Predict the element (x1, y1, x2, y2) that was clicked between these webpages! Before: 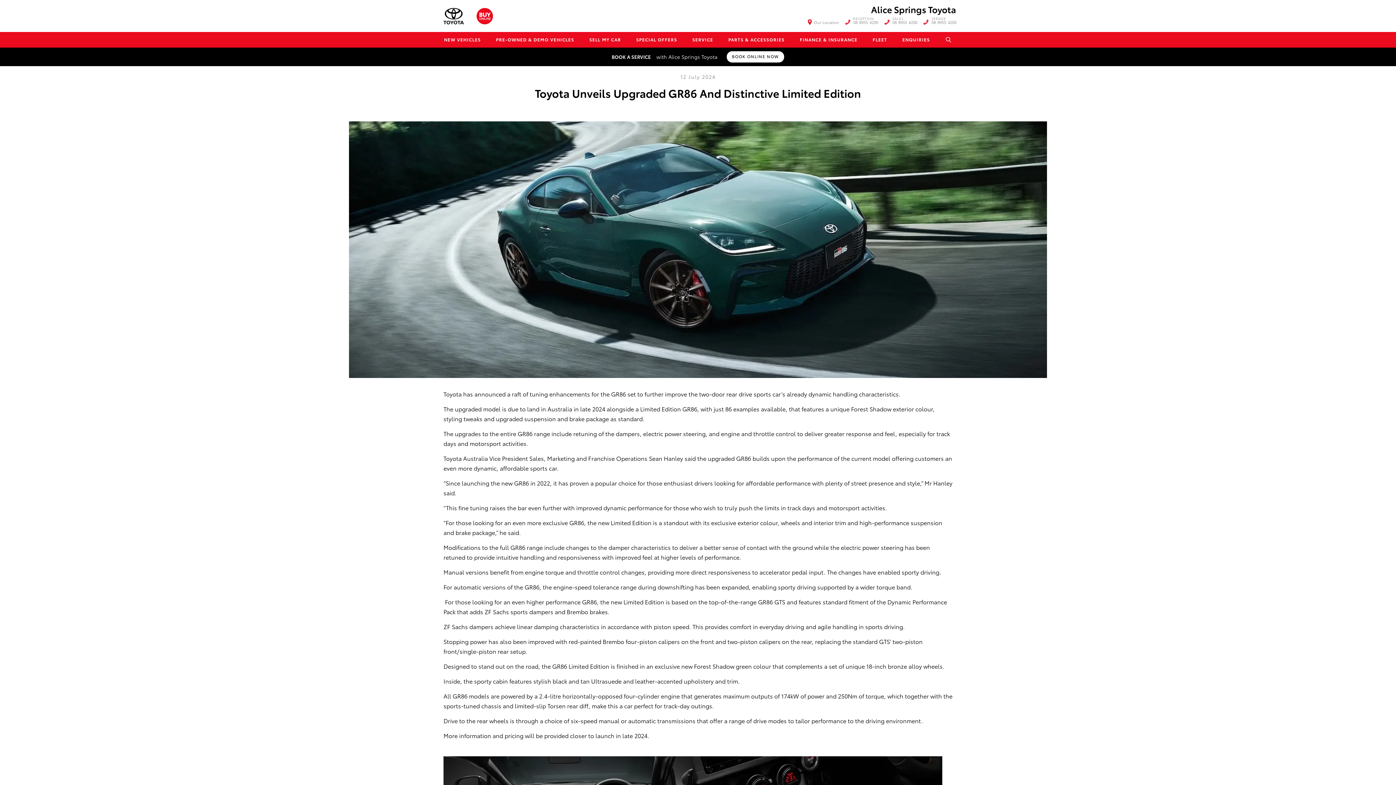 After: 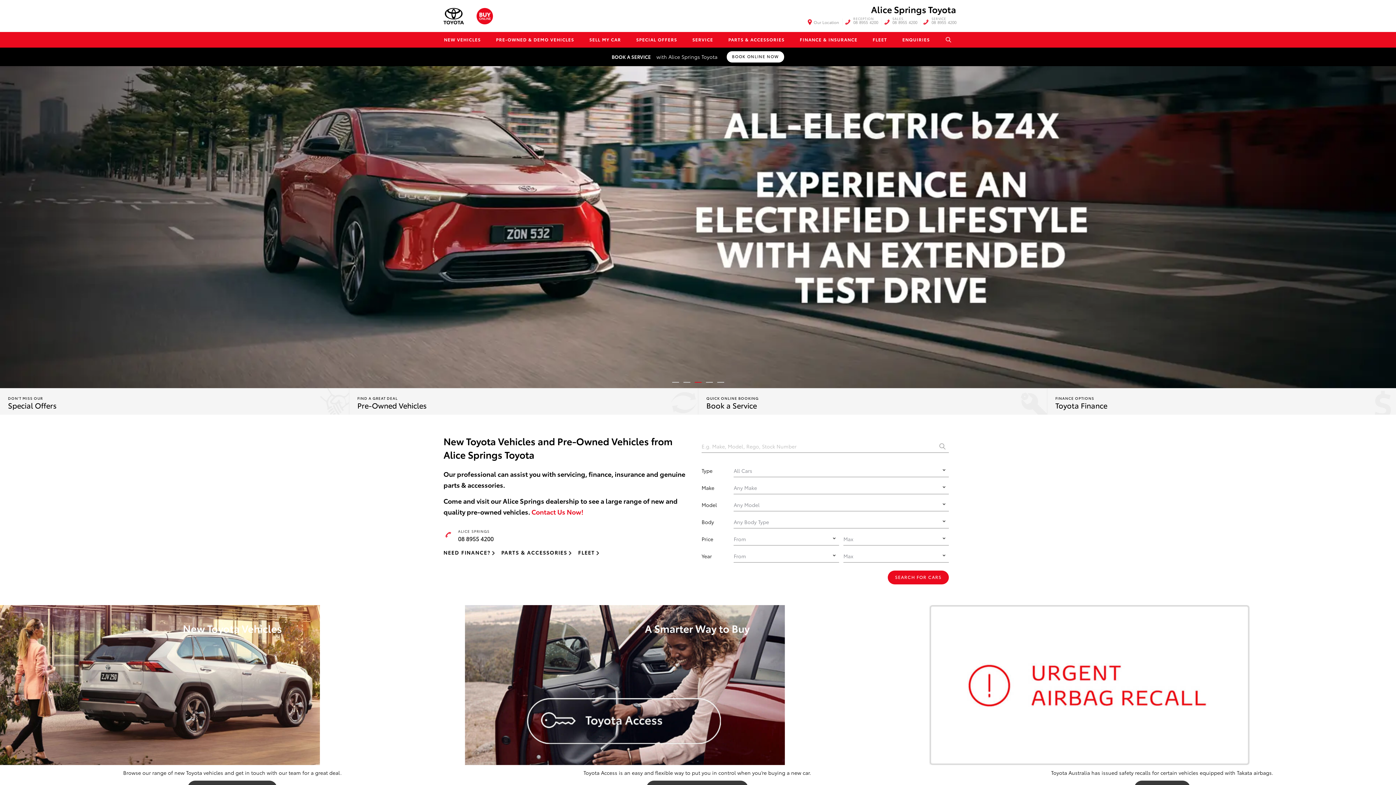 Action: bbox: (871, 0, 956, 18) label: Alice Springs Toyota